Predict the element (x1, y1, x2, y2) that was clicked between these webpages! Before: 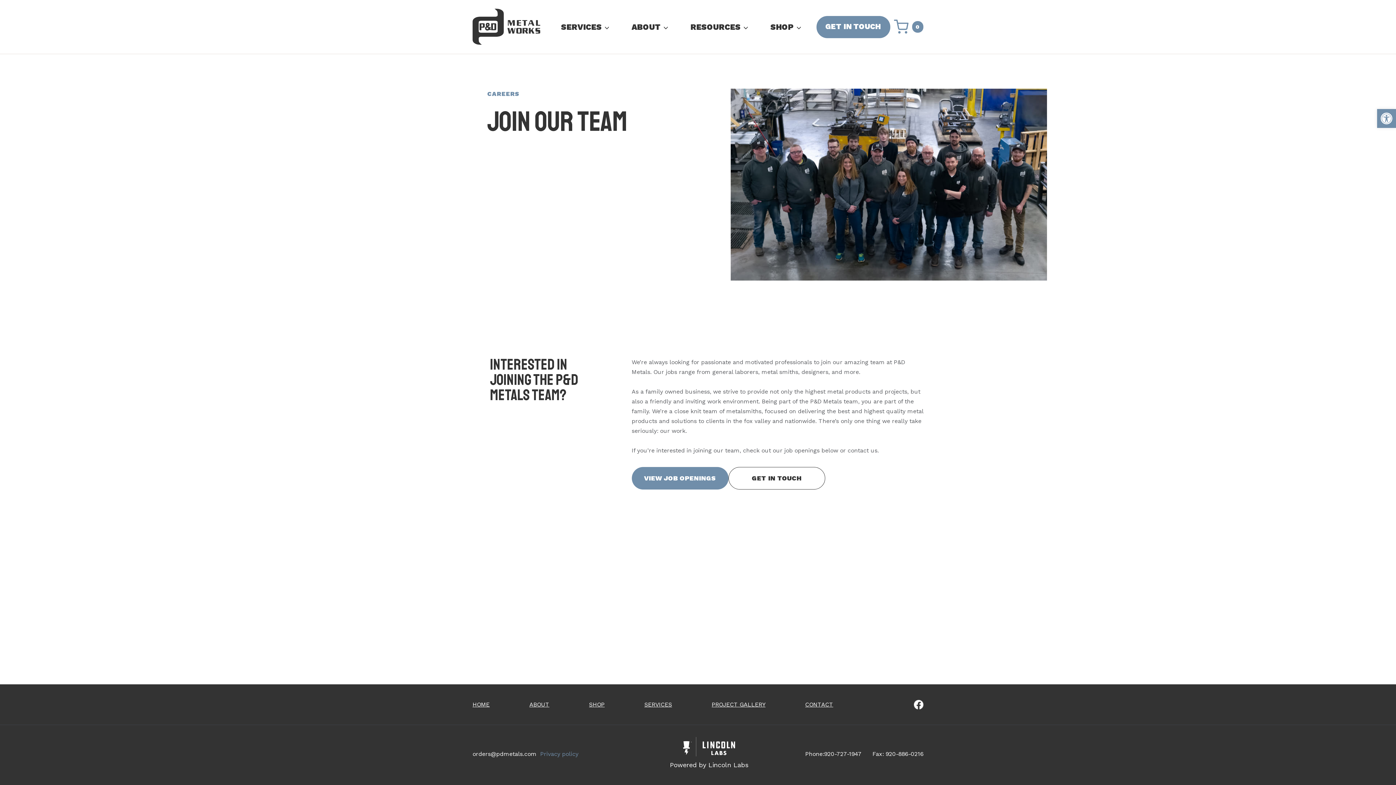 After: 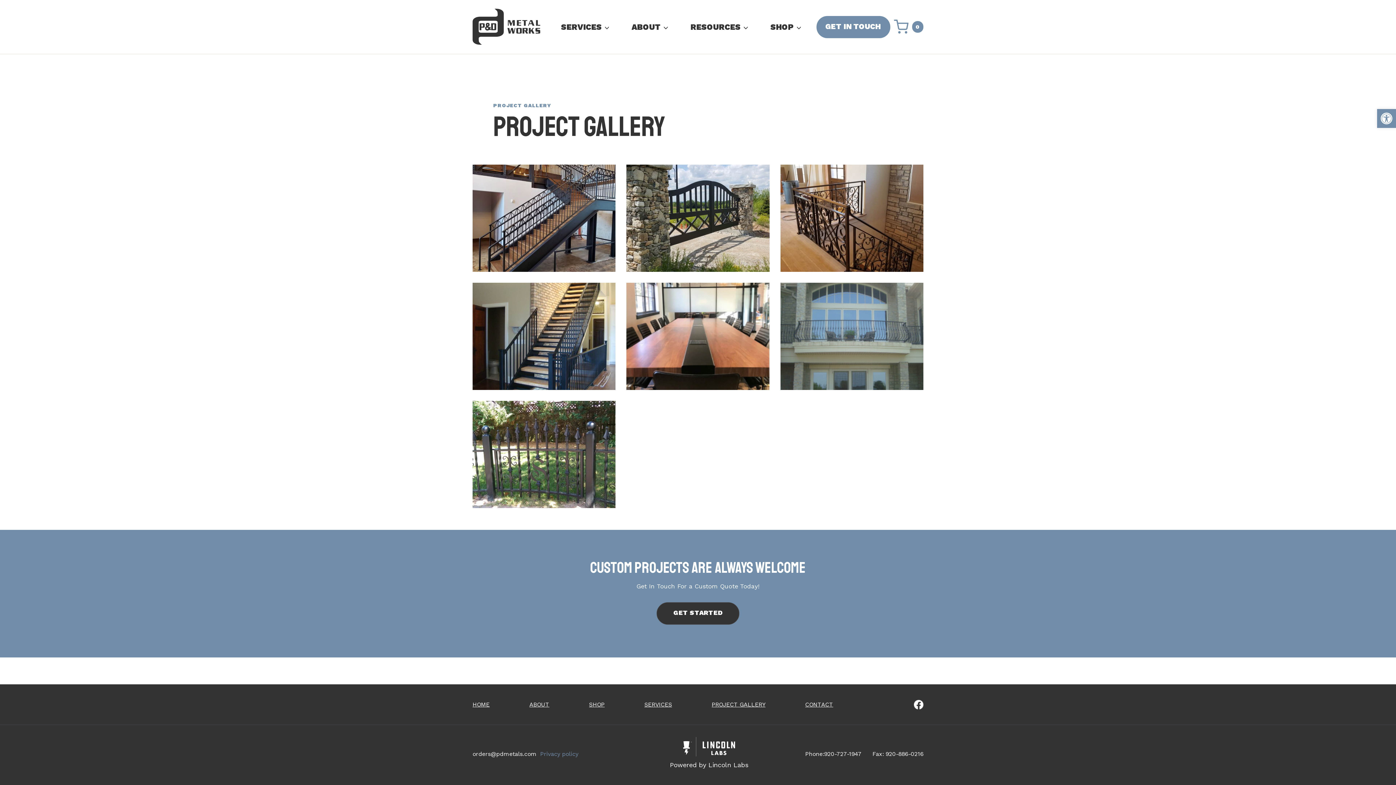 Action: bbox: (708, 700, 766, 709) label: PROJECT GALLERY